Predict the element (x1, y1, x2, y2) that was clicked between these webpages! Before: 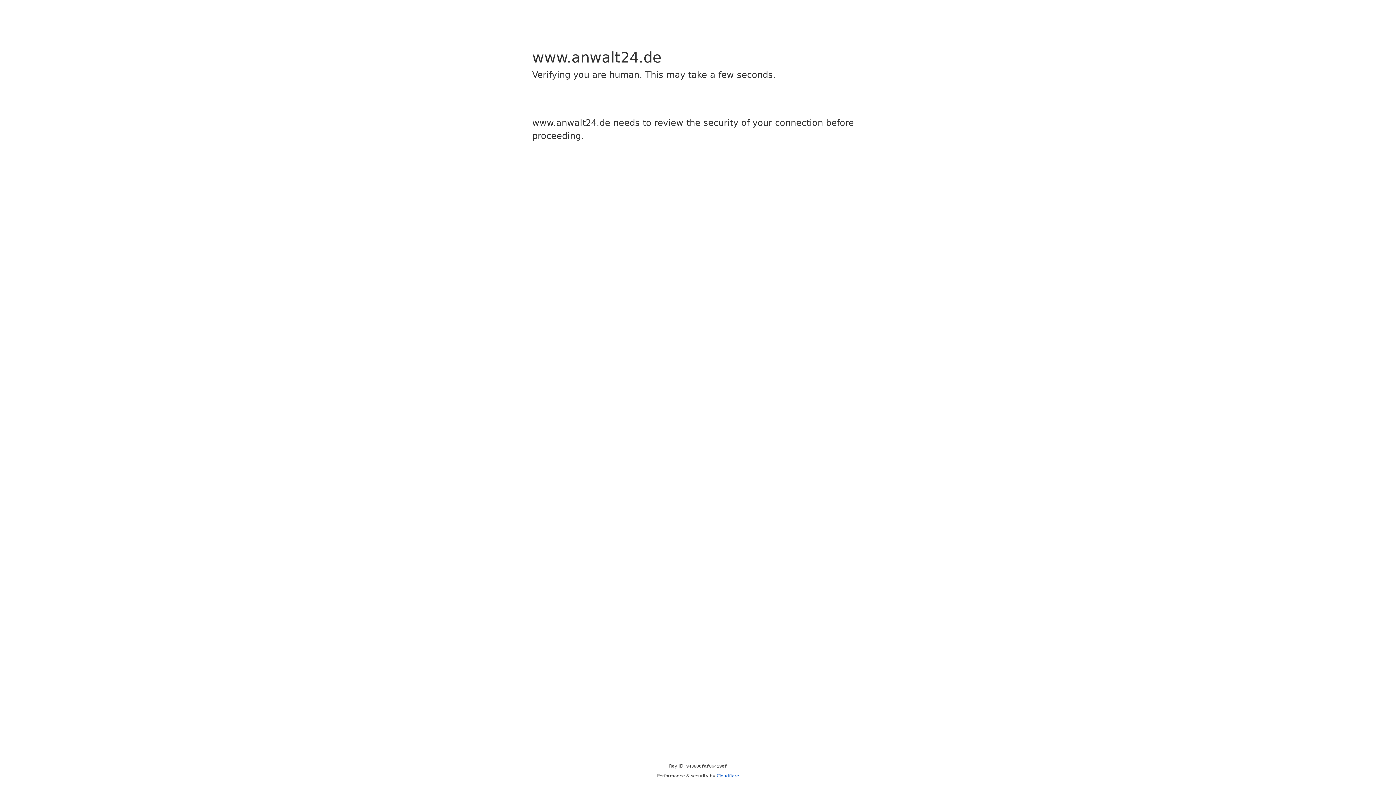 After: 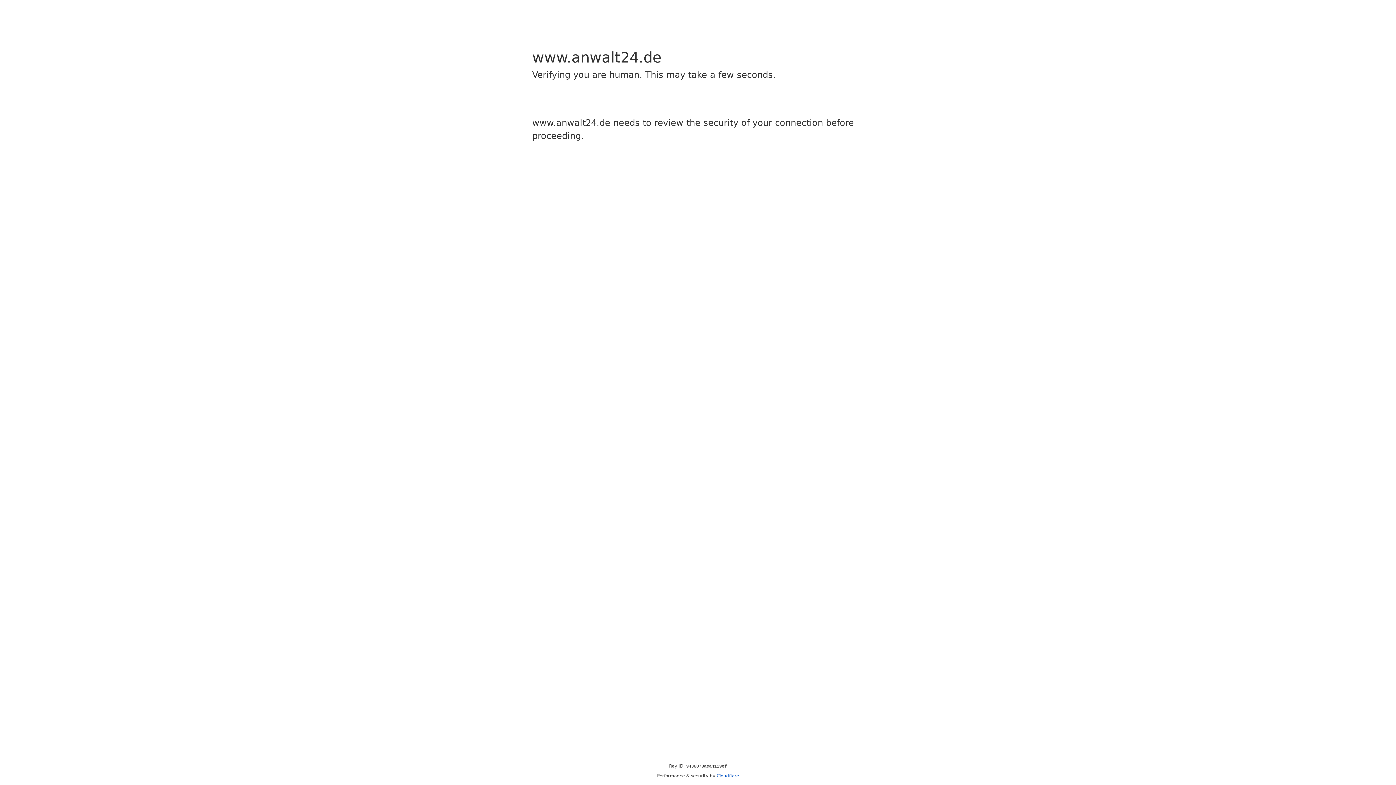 Action: bbox: (716, 773, 739, 778) label: Cloudflare